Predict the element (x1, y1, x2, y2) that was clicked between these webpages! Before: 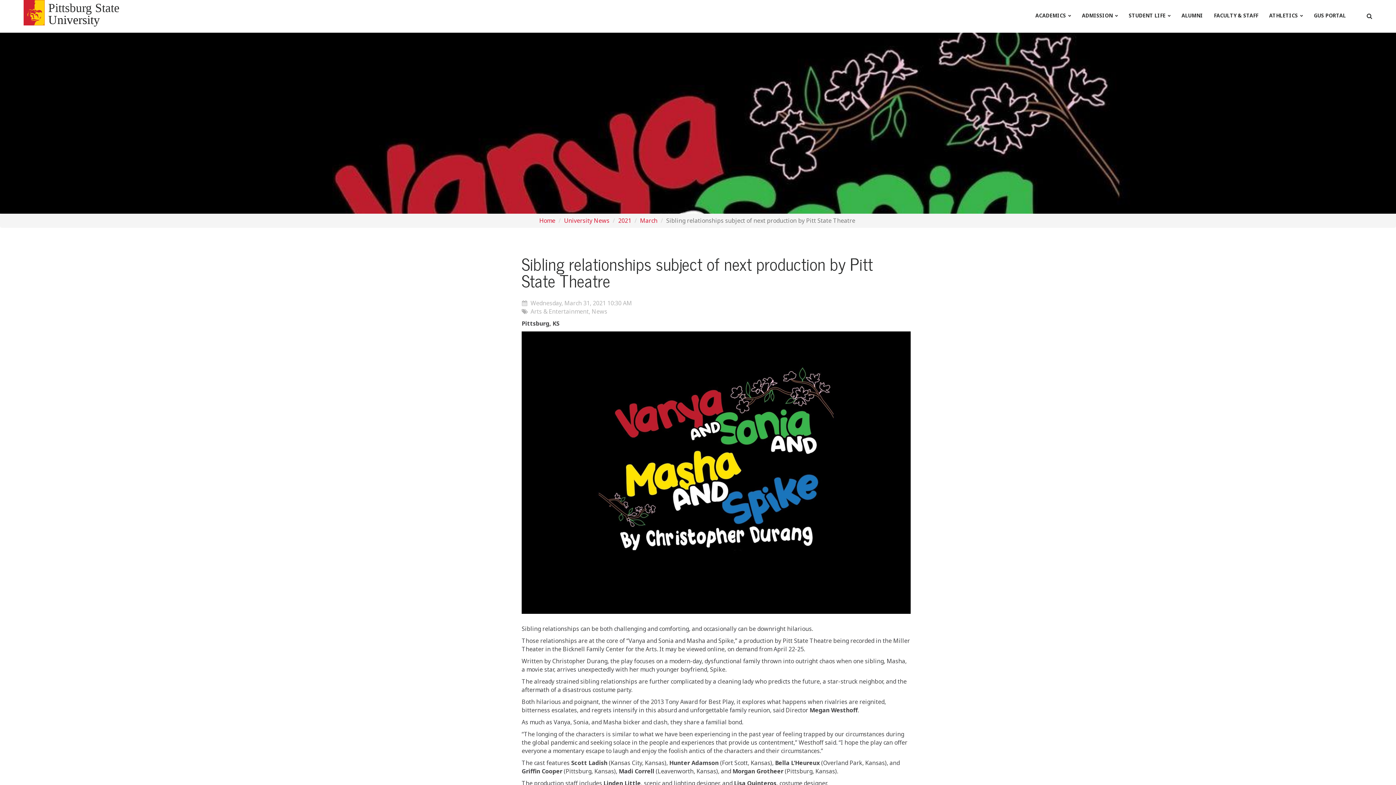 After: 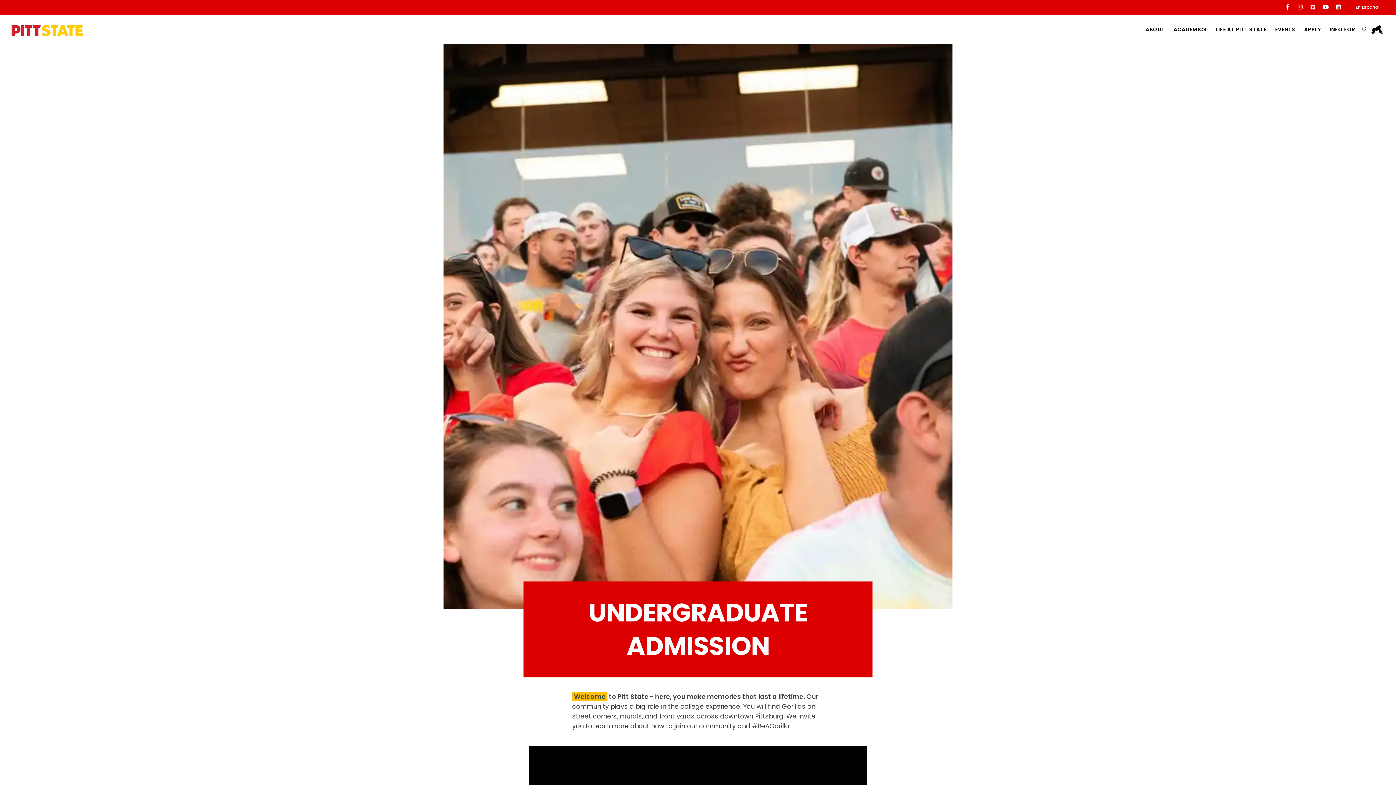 Action: label: ADMISSION bbox: (1082, 12, 1118, 18)